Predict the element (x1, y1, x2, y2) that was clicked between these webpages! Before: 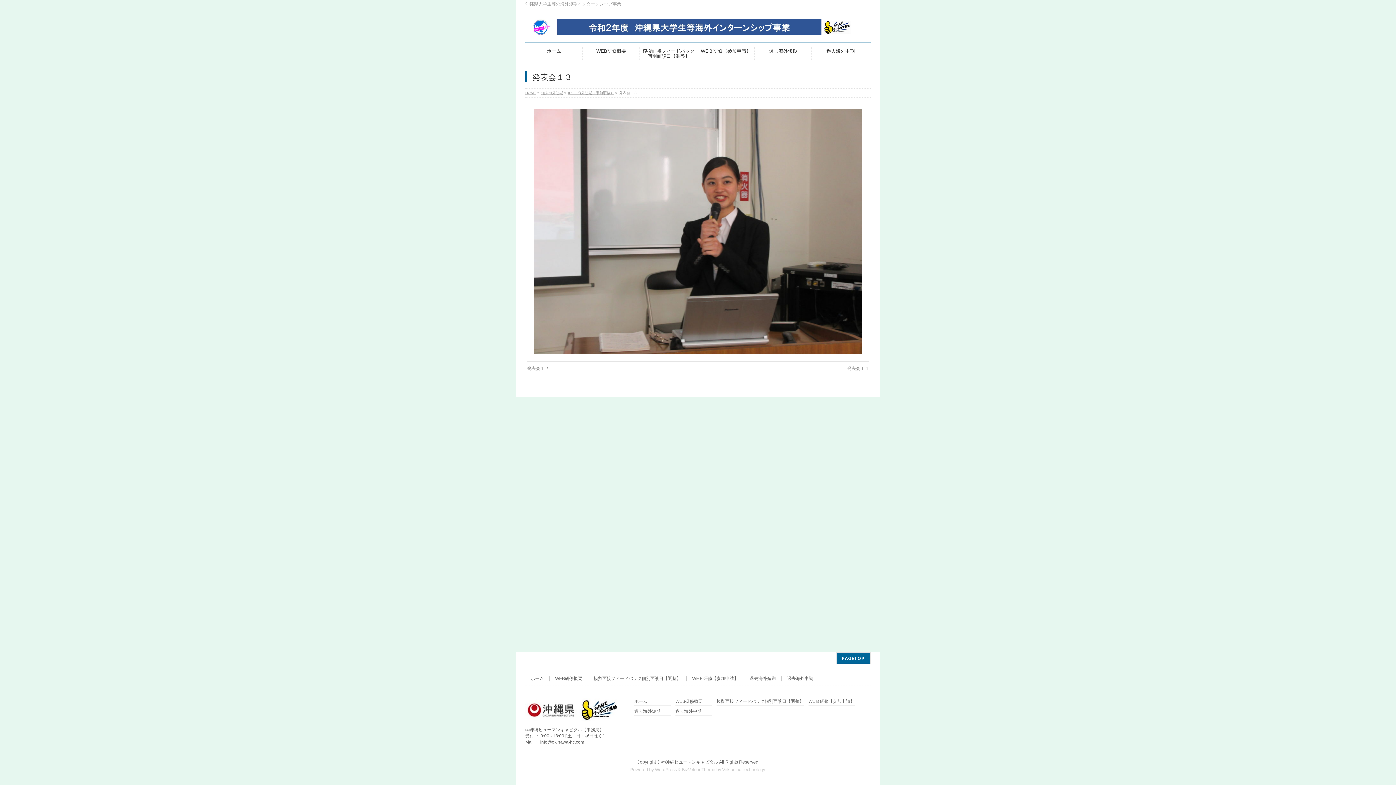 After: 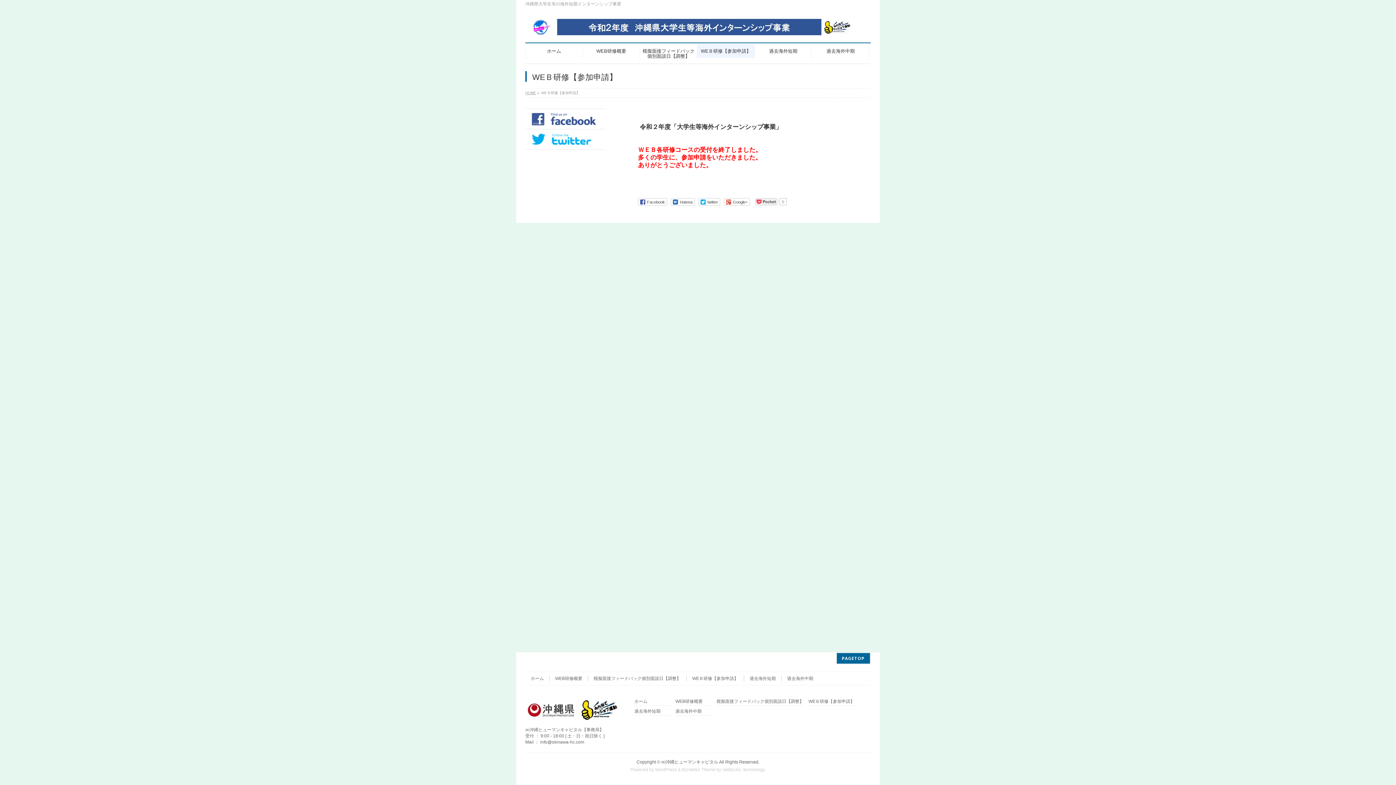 Action: label: WEＢ研修【参加申請】 bbox: (686, 676, 744, 681)